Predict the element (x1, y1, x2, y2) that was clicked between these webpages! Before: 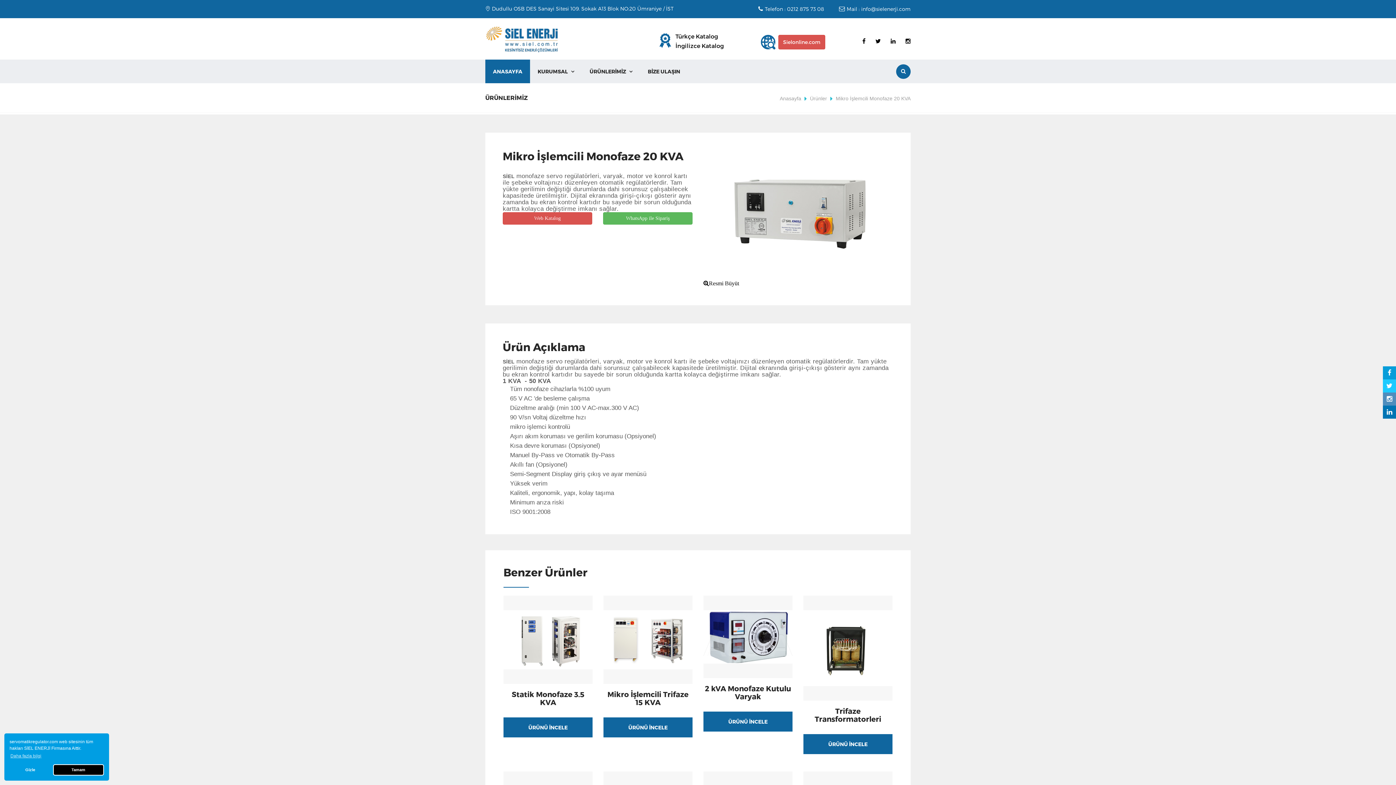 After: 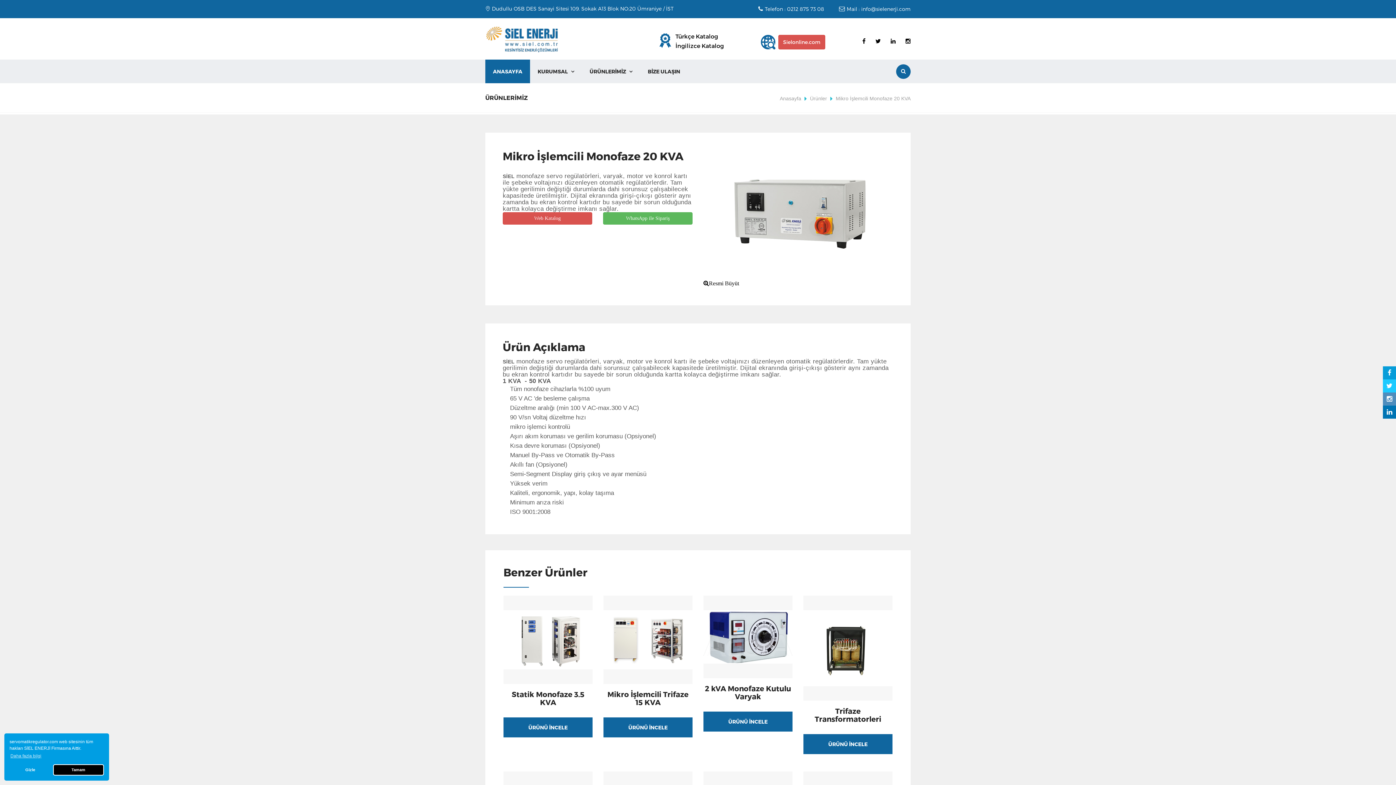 Action: bbox: (1383, 379, 1396, 392)